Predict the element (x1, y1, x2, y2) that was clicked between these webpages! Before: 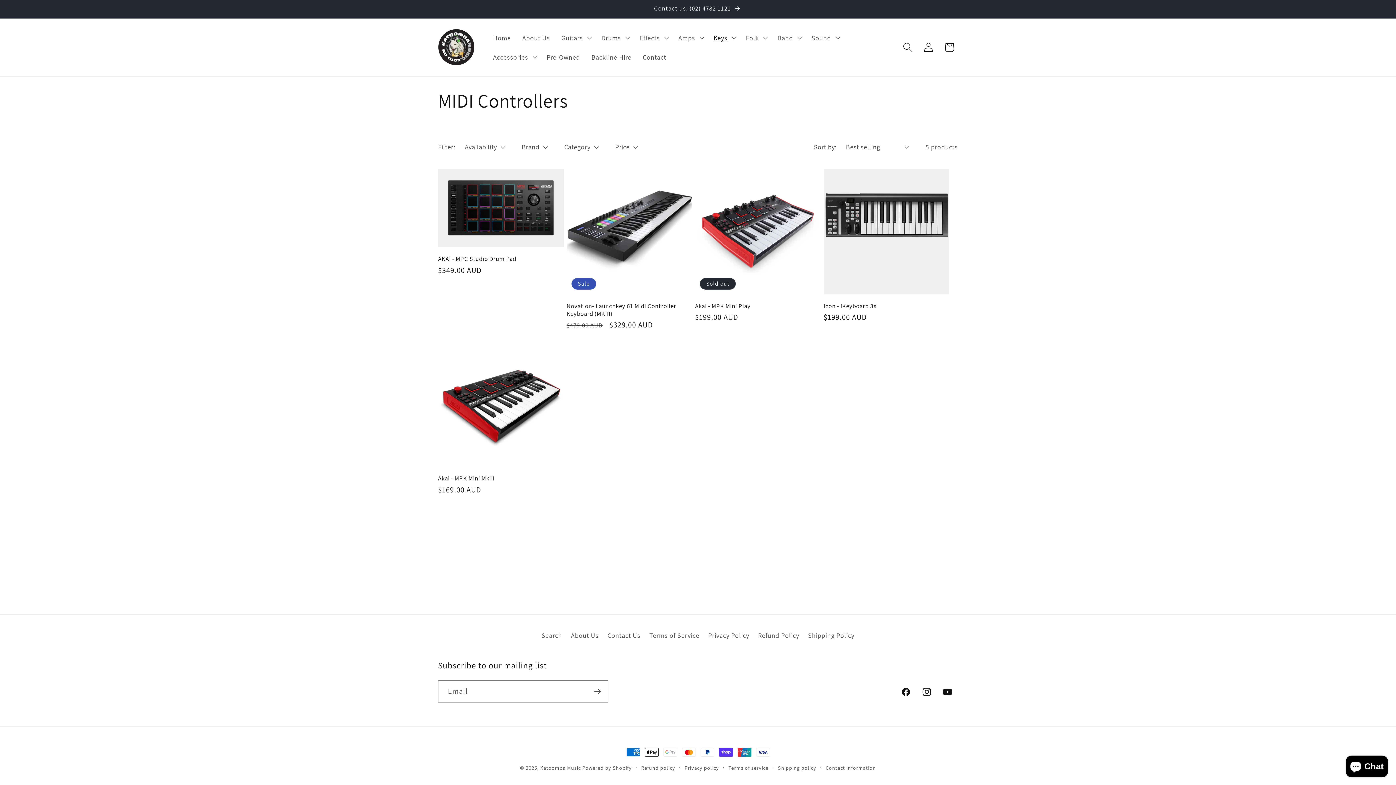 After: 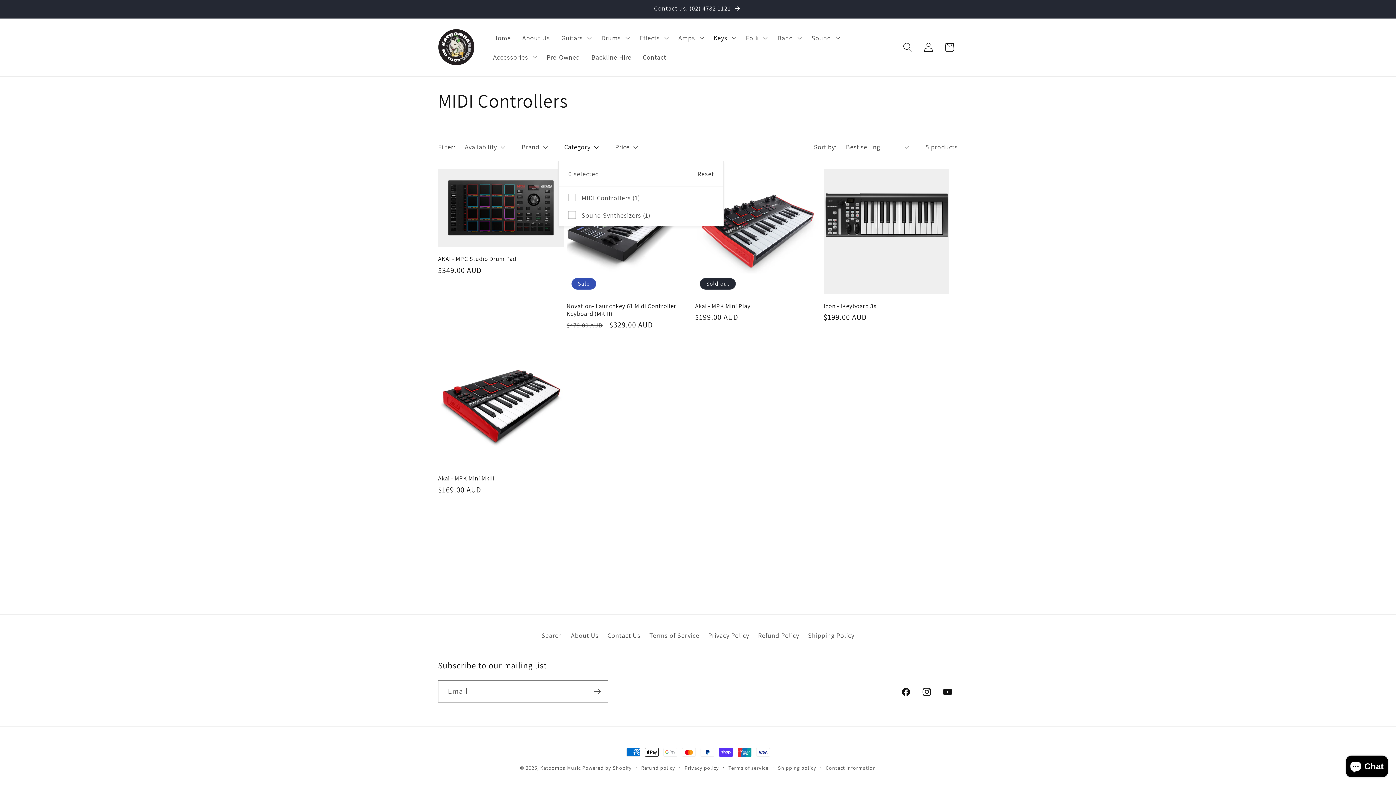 Action: bbox: (564, 142, 598, 151) label: Category (0 selected)